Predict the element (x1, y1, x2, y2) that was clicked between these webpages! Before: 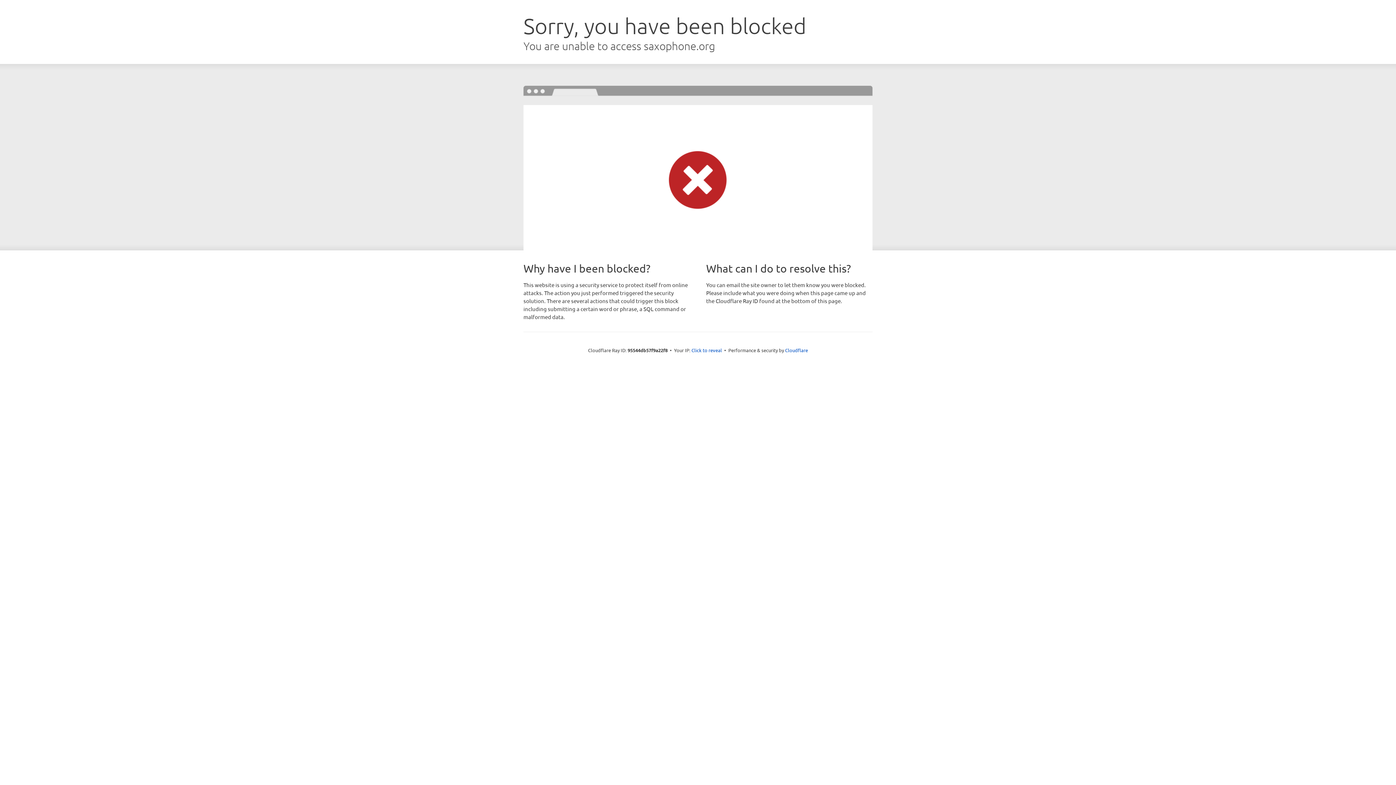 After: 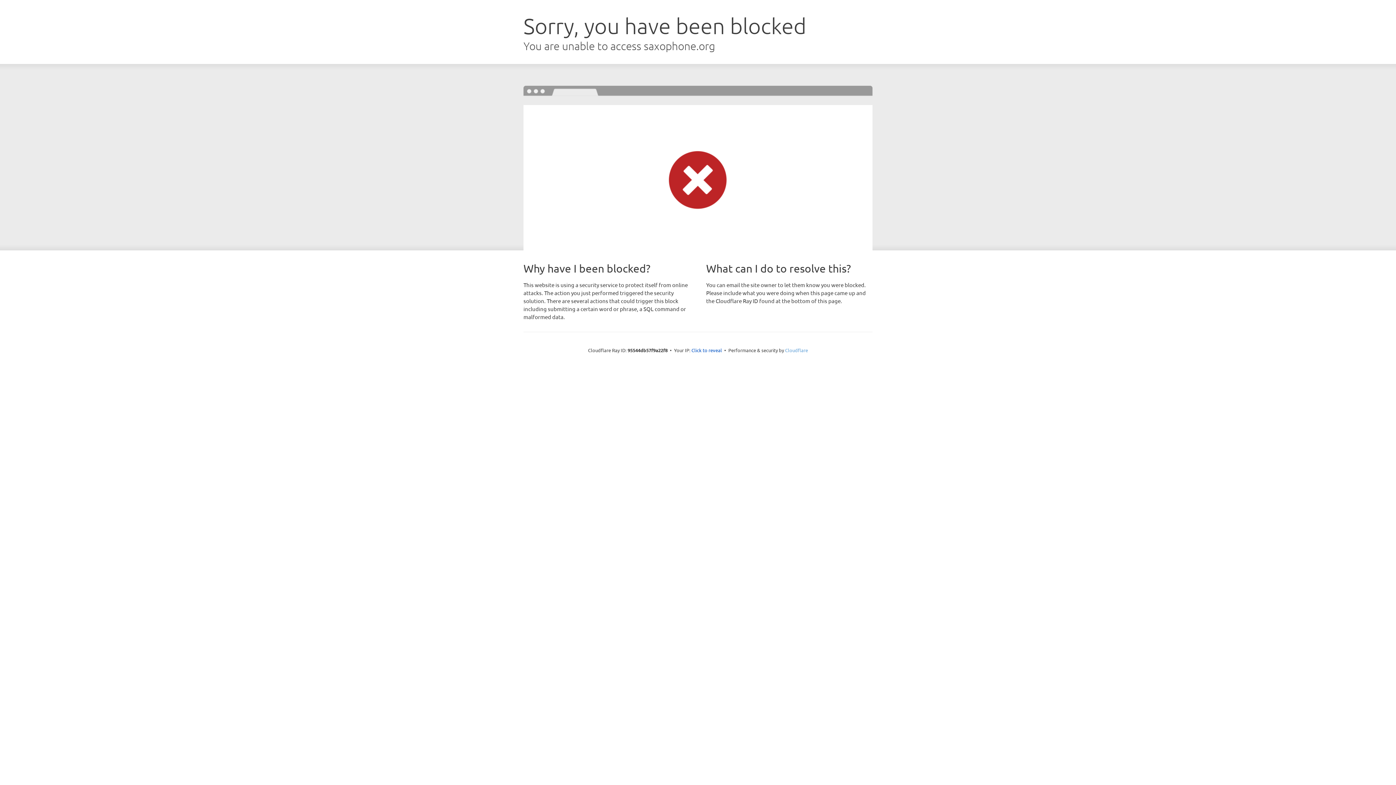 Action: bbox: (785, 347, 808, 353) label: Cloudflare